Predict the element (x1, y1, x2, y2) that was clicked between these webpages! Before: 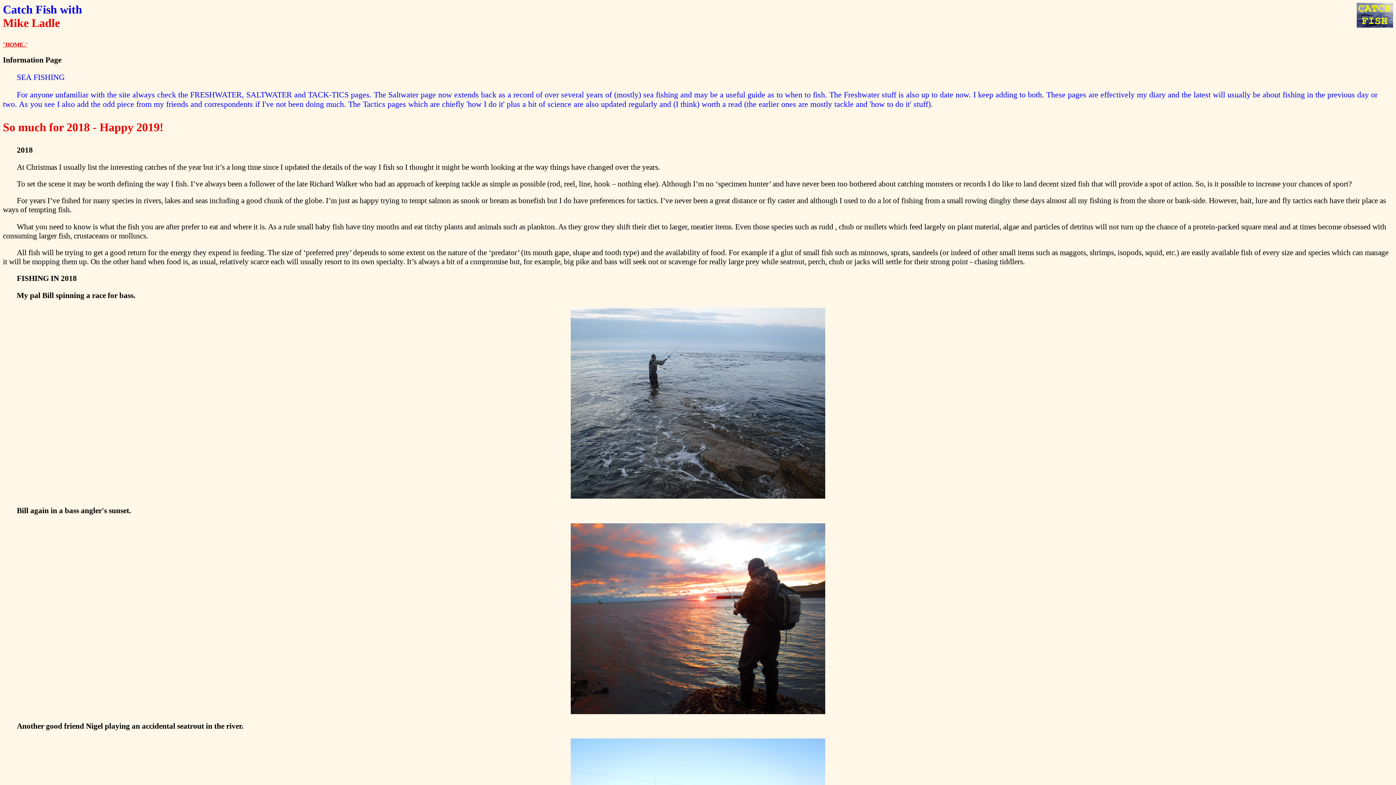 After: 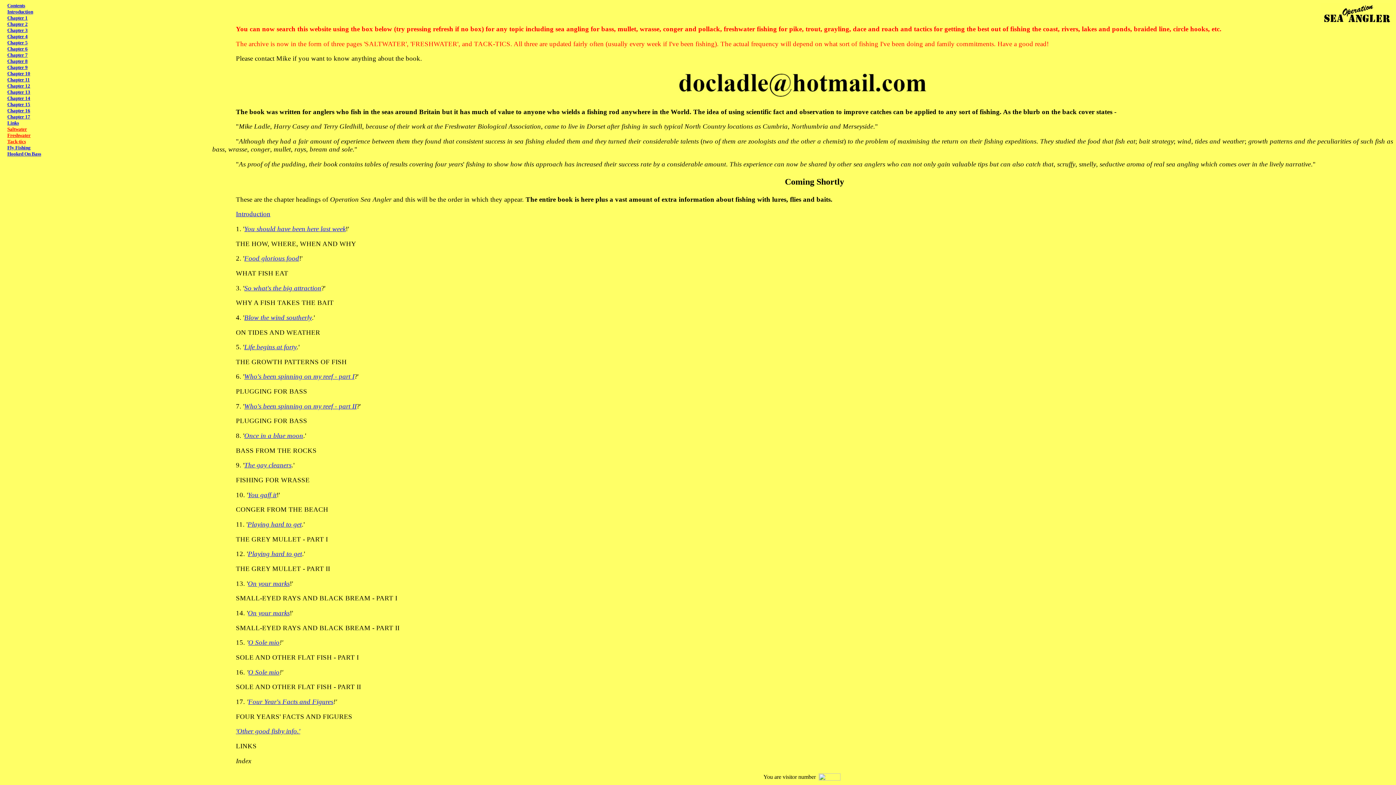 Action: label: "HOME." bbox: (2, 41, 27, 47)